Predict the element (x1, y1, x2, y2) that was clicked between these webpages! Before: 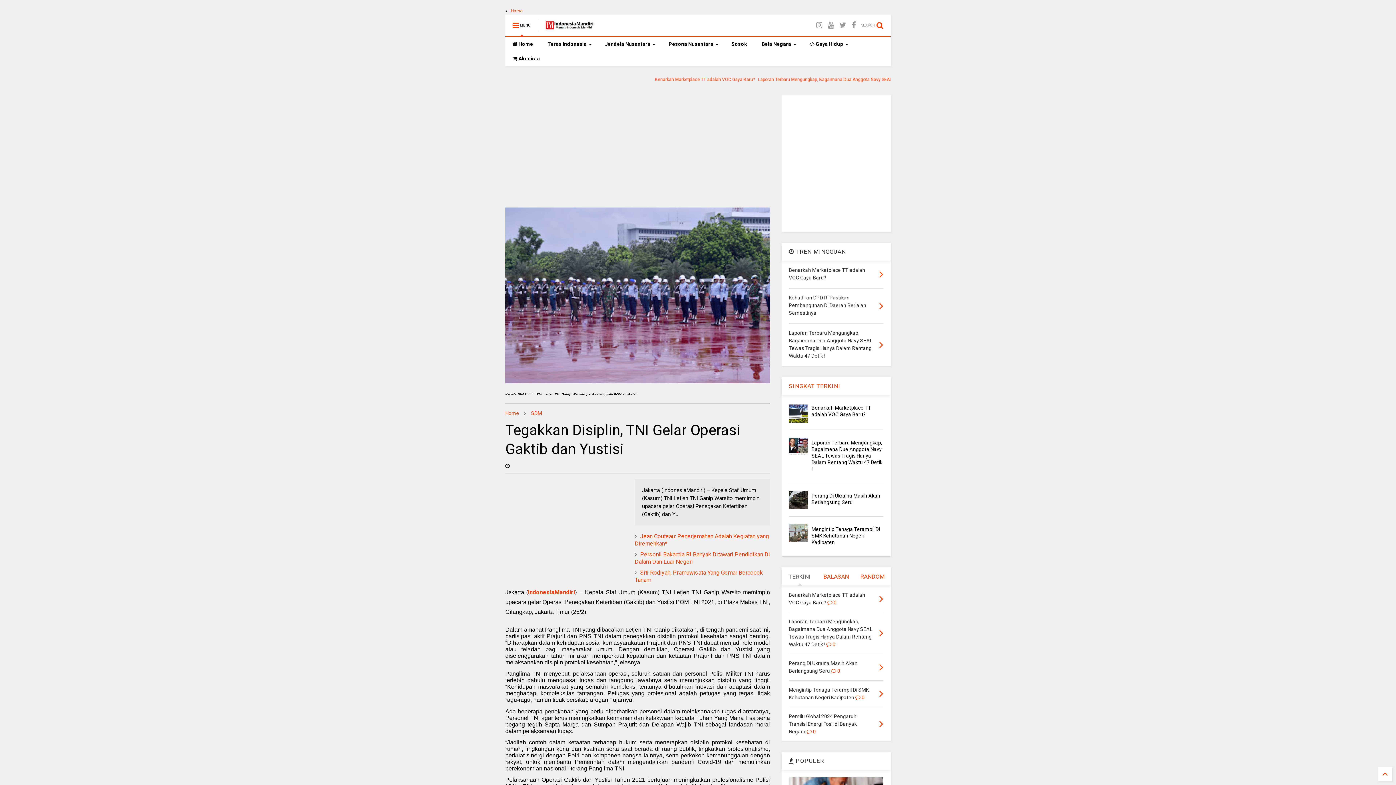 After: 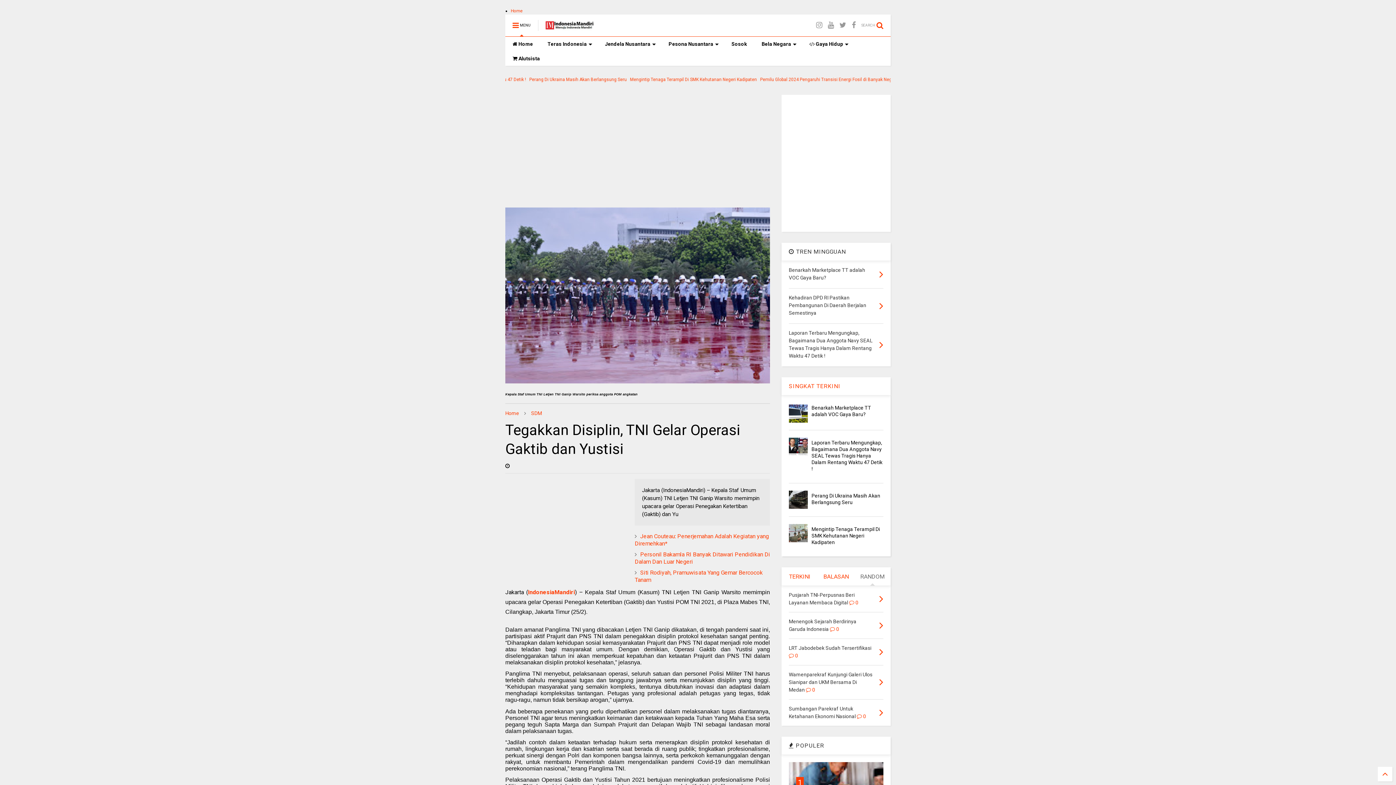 Action: label: RANDOM bbox: (854, 567, 890, 585)